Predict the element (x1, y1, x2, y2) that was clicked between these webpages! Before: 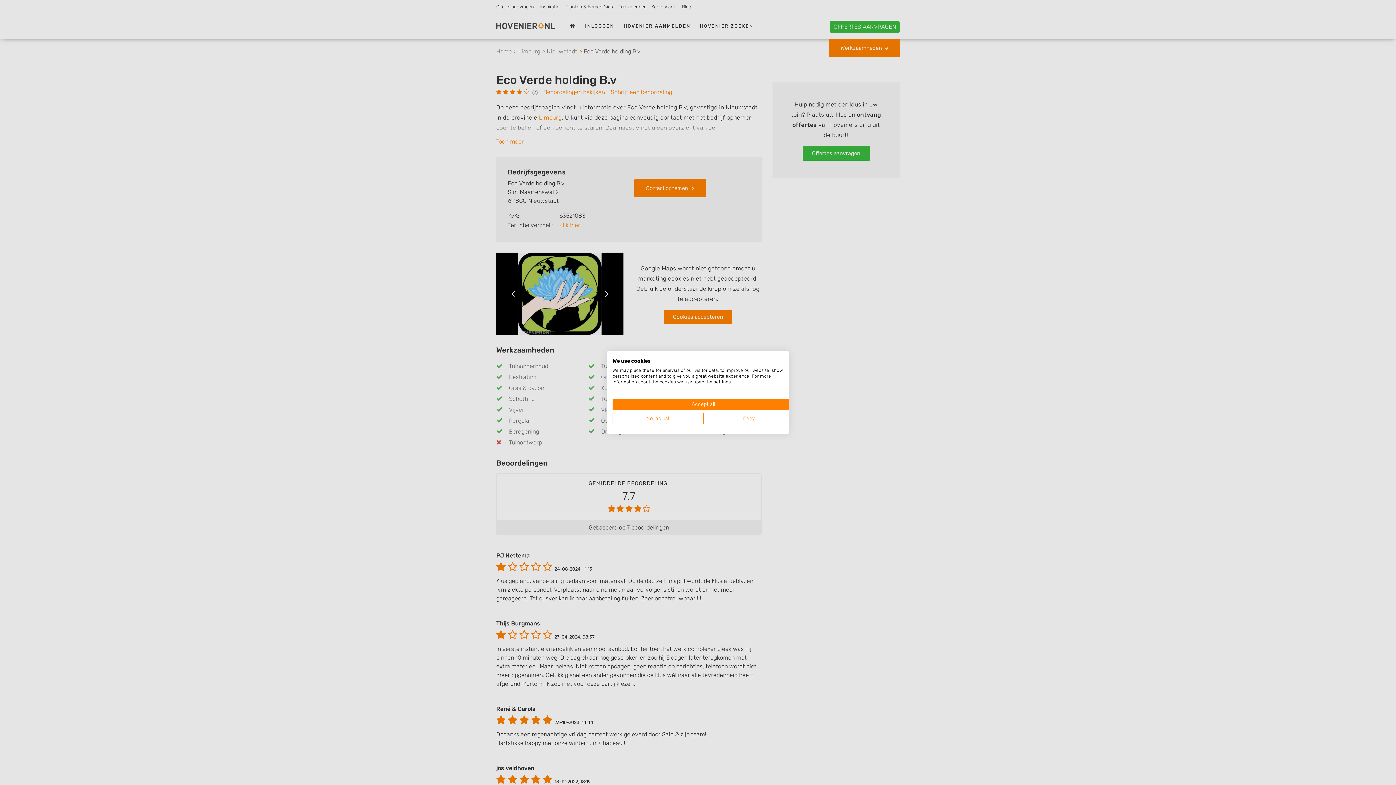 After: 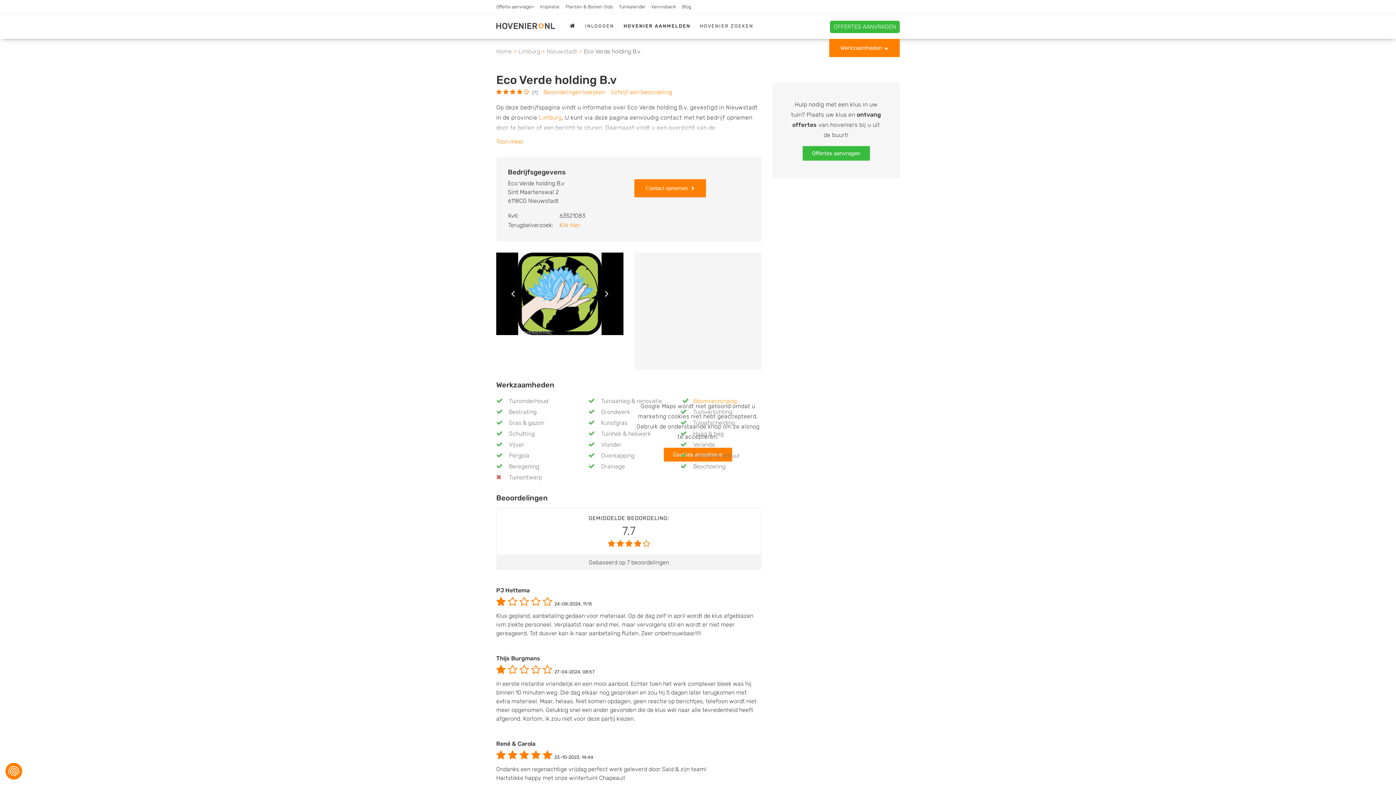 Action: bbox: (612, 398, 794, 410) label: Accept all cookies